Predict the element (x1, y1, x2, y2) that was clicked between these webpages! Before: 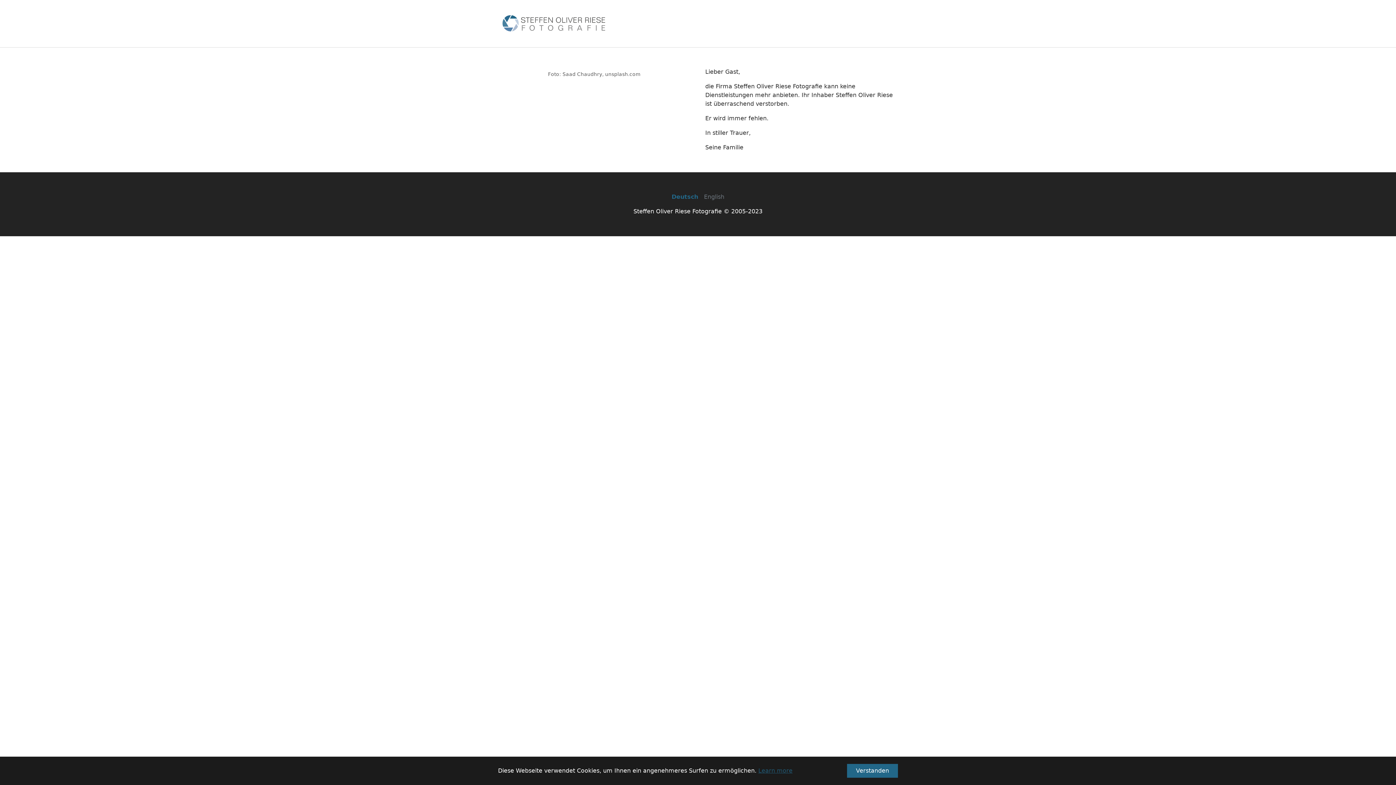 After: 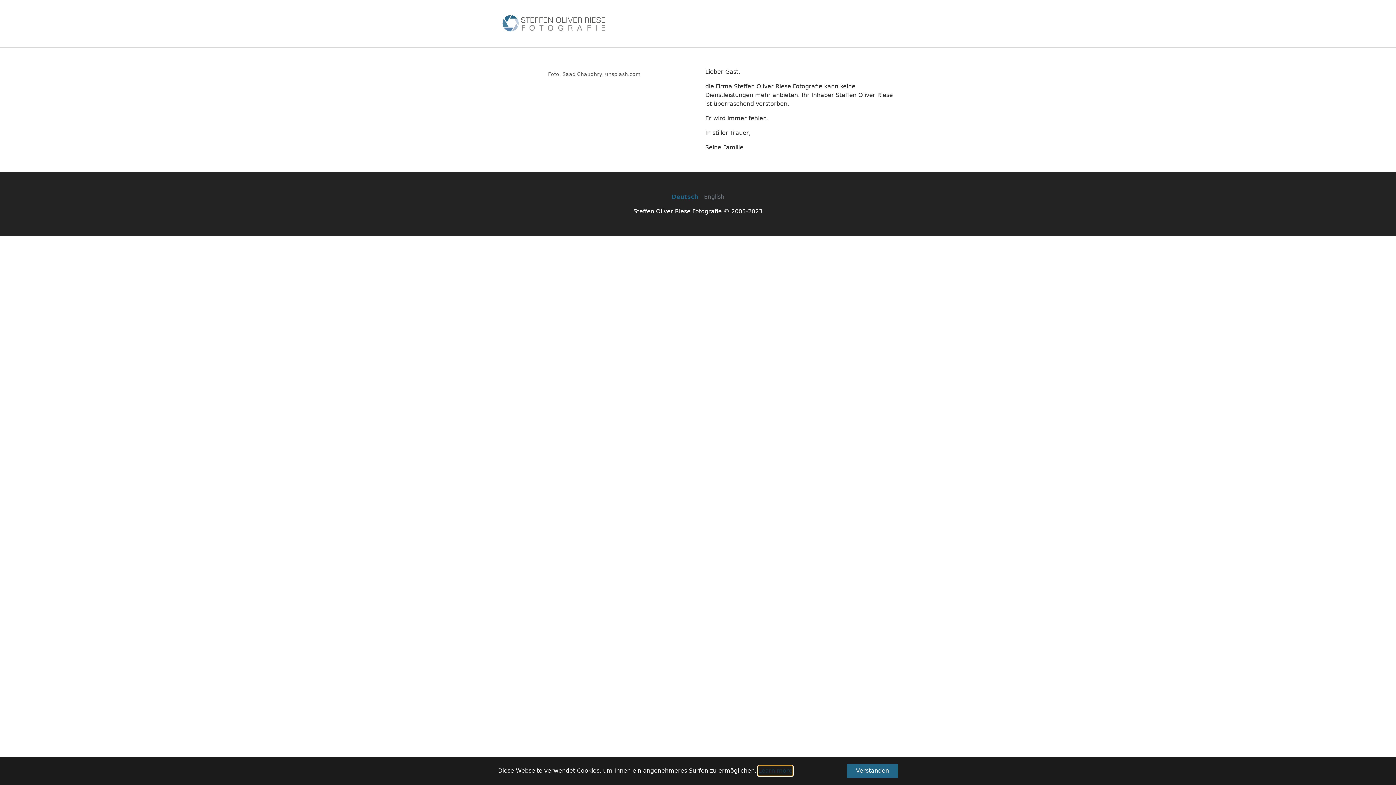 Action: bbox: (758, 766, 792, 776) label: learn more about cookies